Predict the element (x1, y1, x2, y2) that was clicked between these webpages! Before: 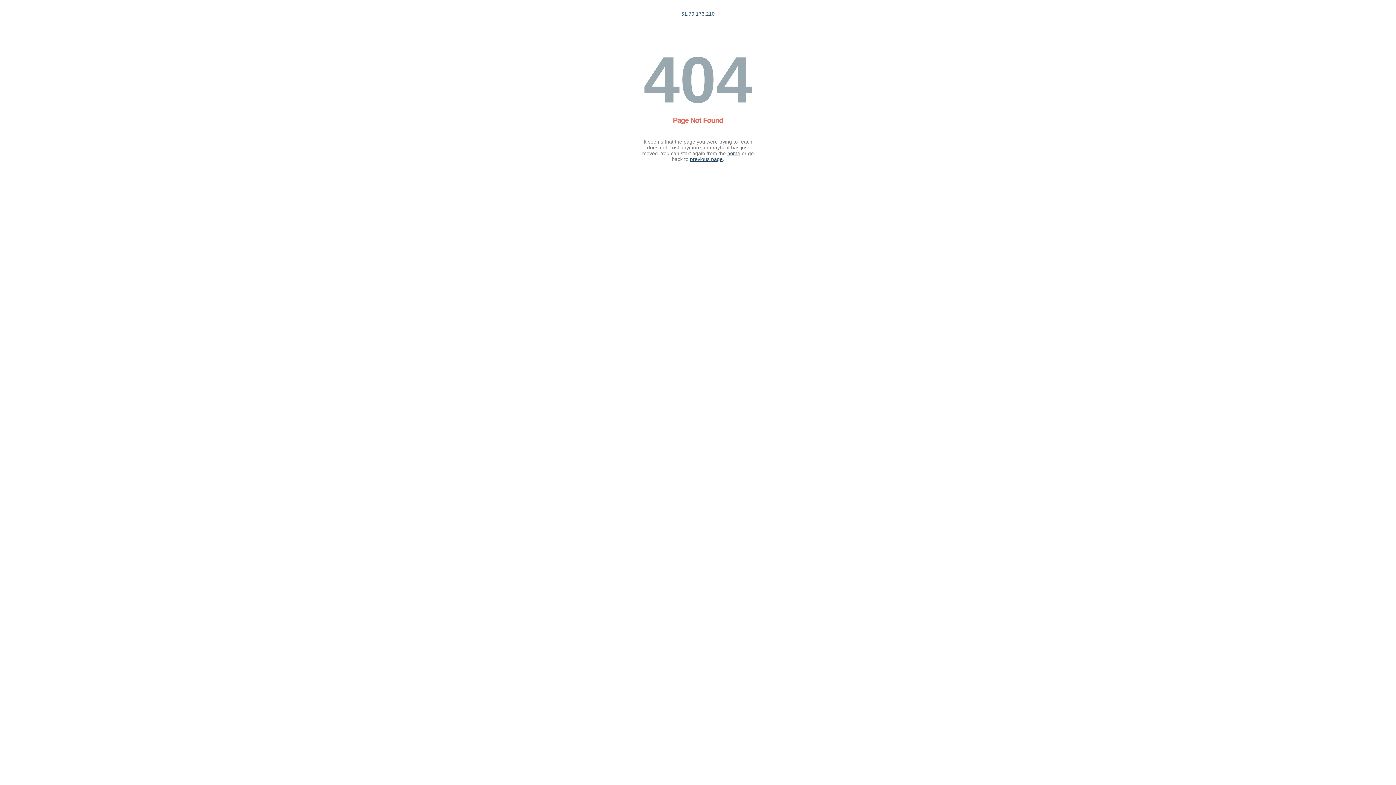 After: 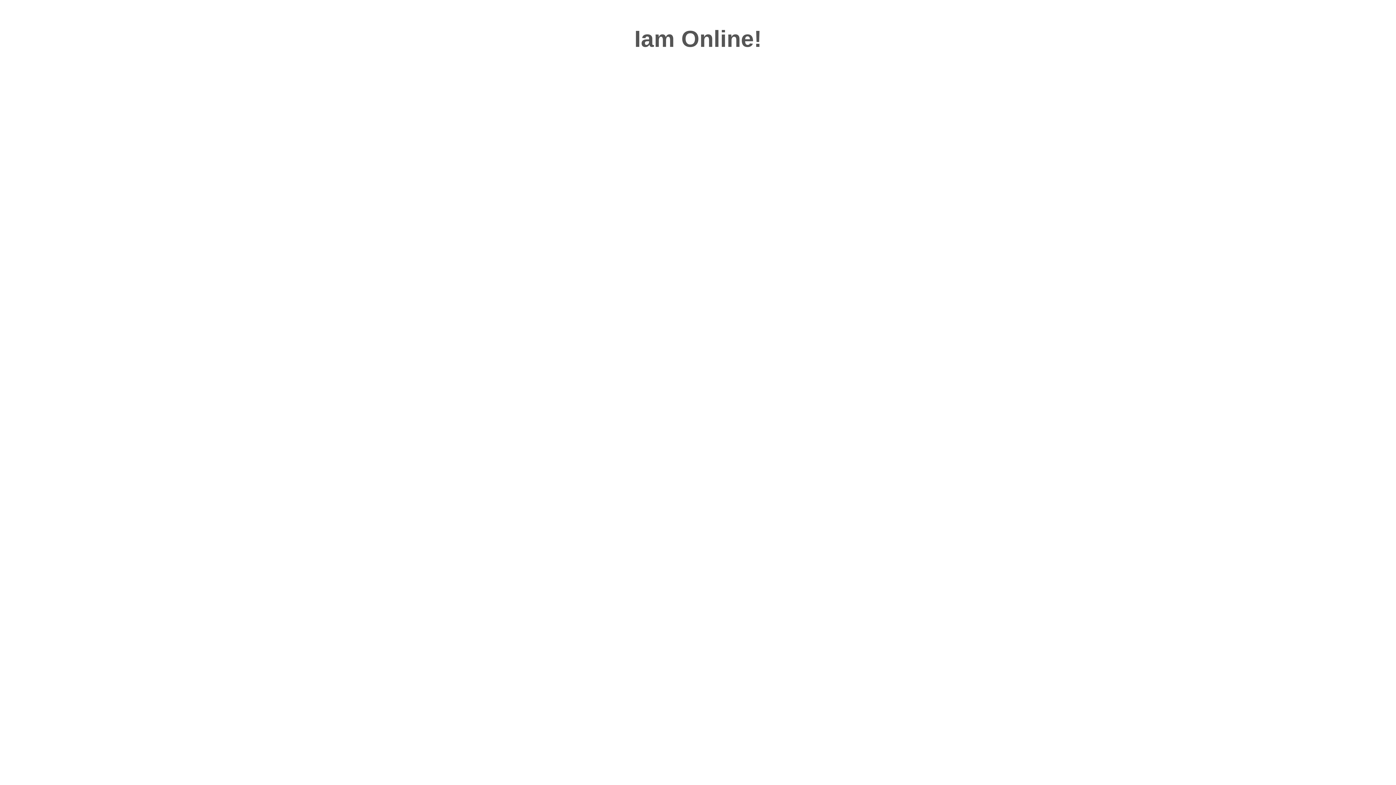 Action: bbox: (727, 150, 740, 156) label: home